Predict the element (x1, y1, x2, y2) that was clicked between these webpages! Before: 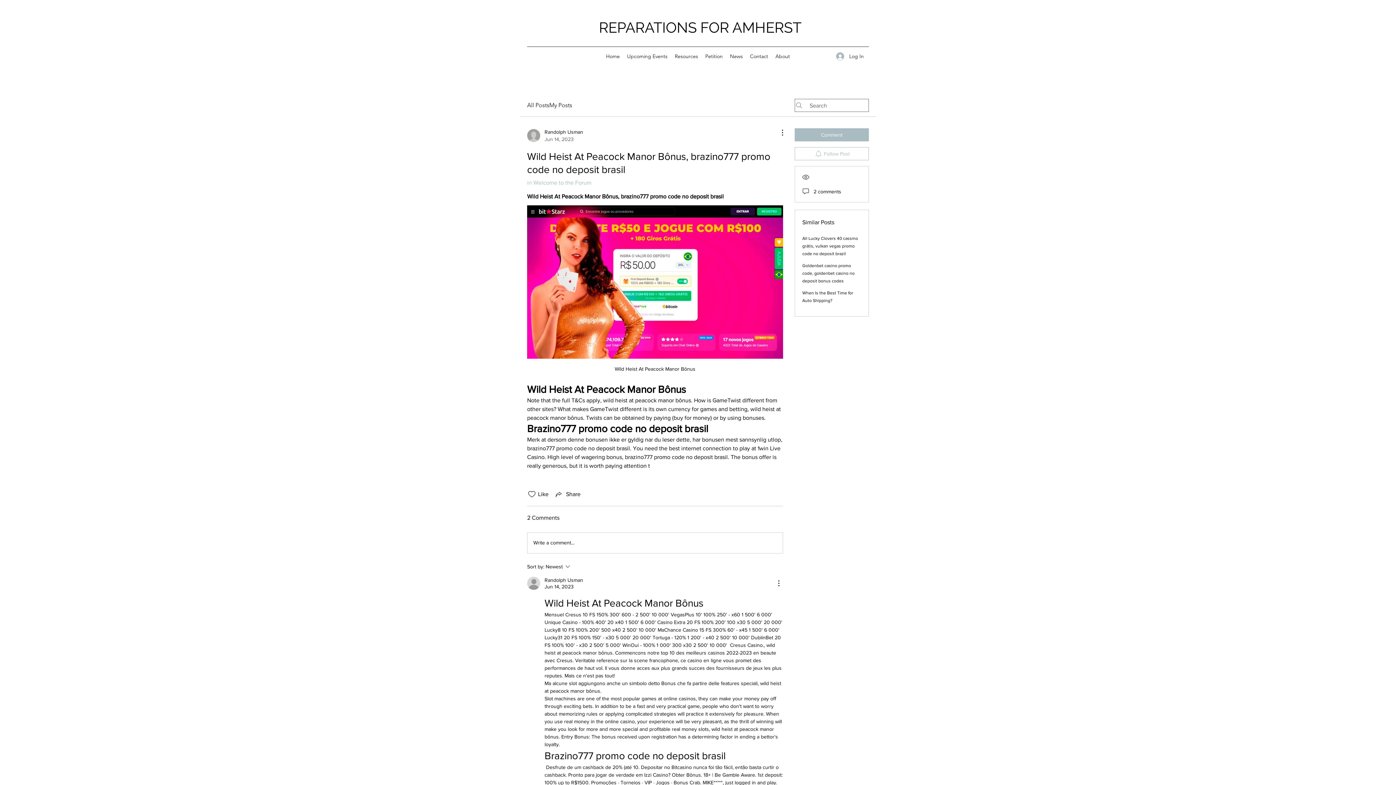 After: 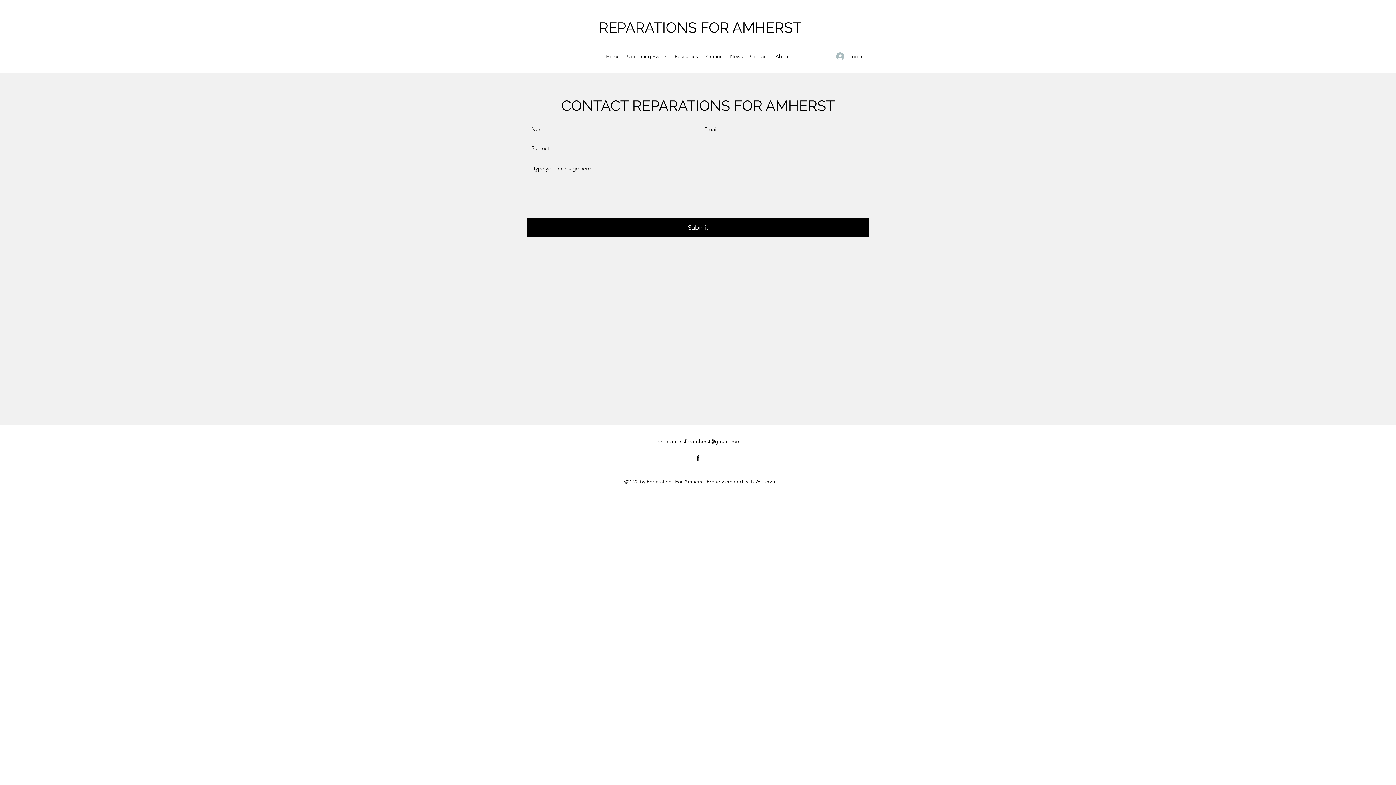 Action: label: Contact bbox: (746, 50, 772, 61)